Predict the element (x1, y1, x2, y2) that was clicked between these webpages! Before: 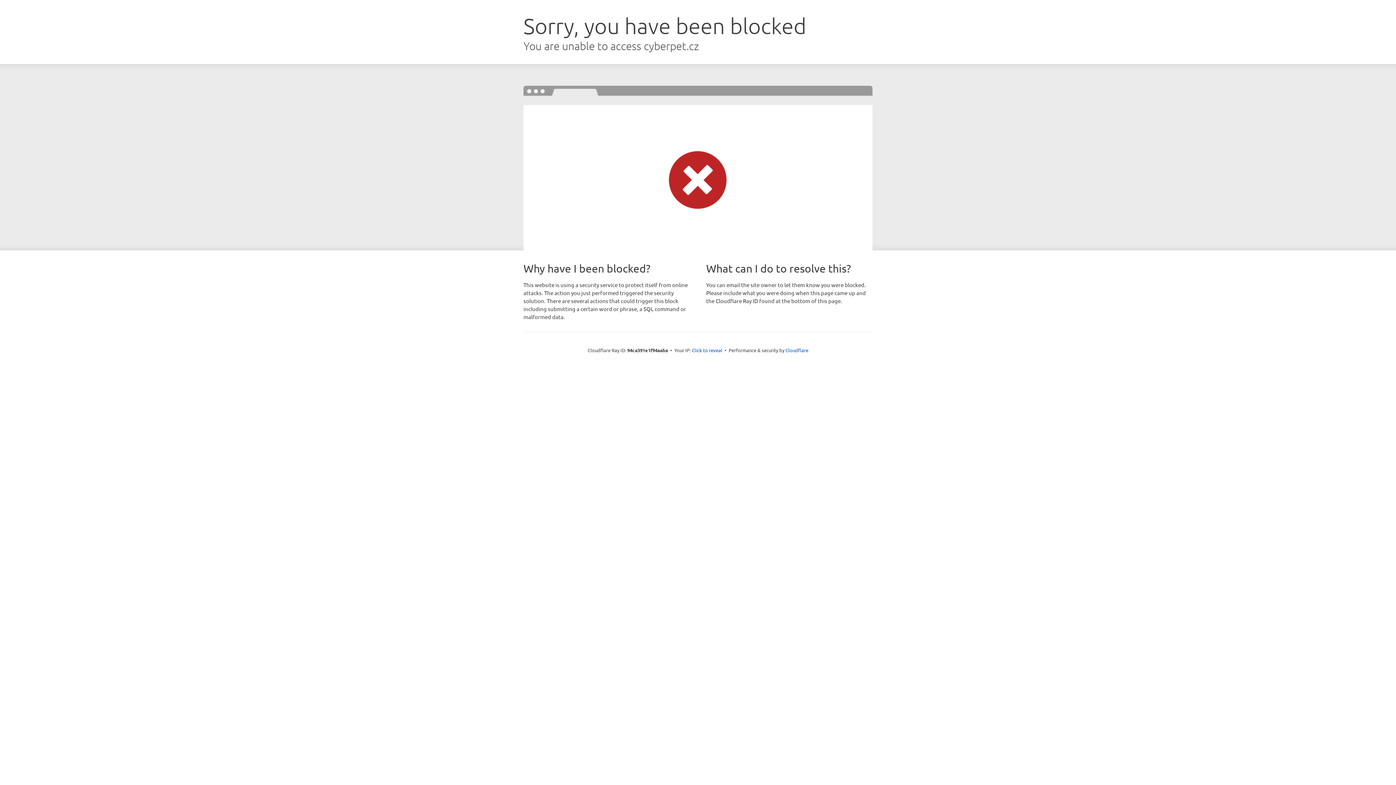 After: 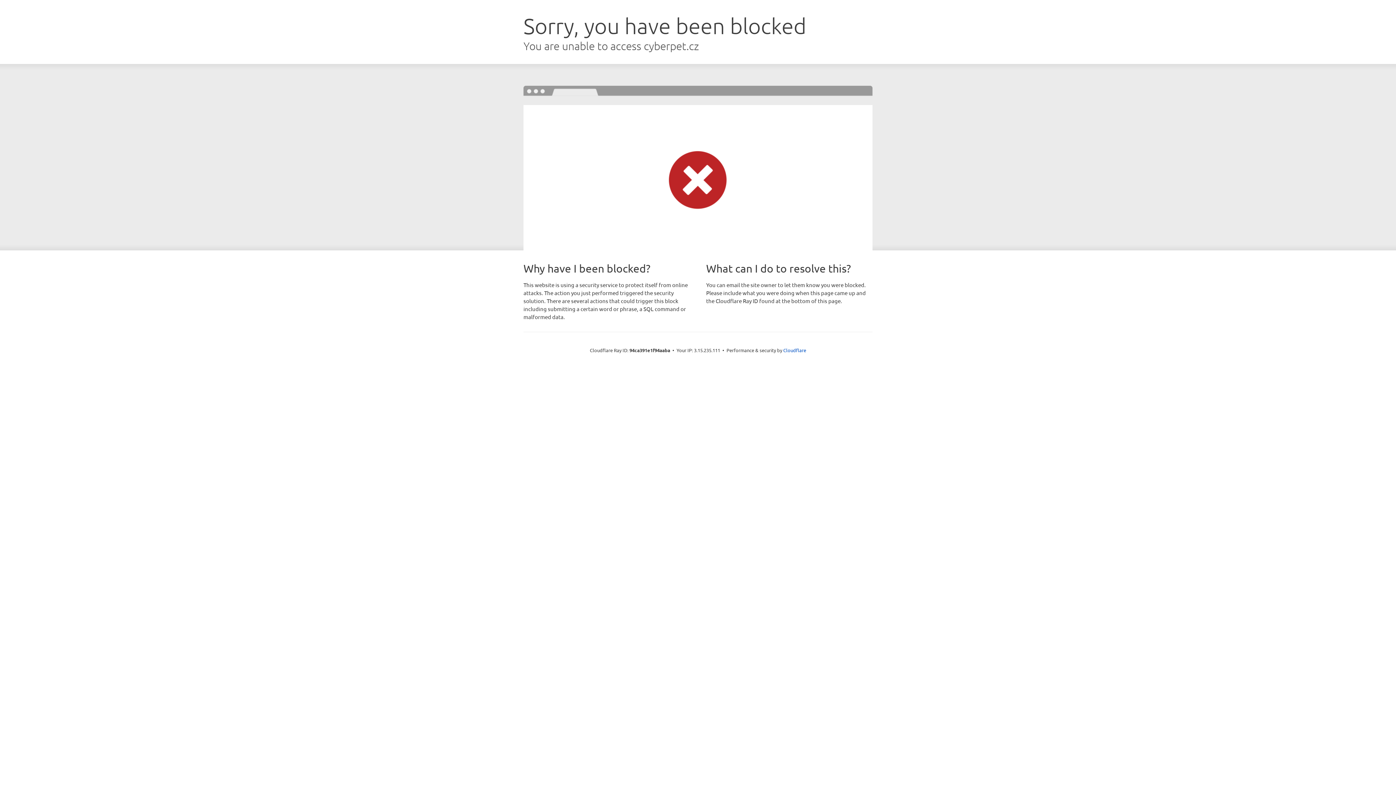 Action: label: Click to reveal bbox: (692, 346, 722, 353)